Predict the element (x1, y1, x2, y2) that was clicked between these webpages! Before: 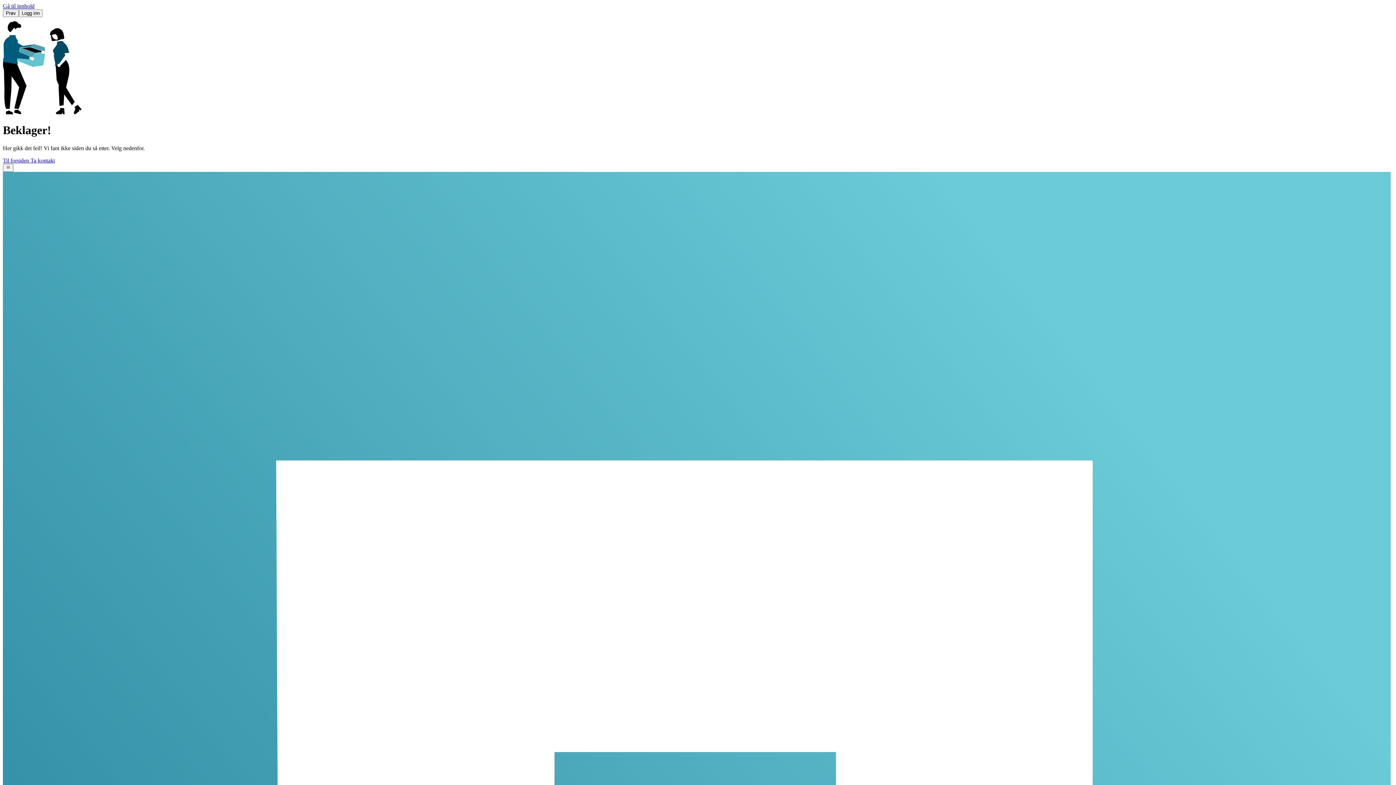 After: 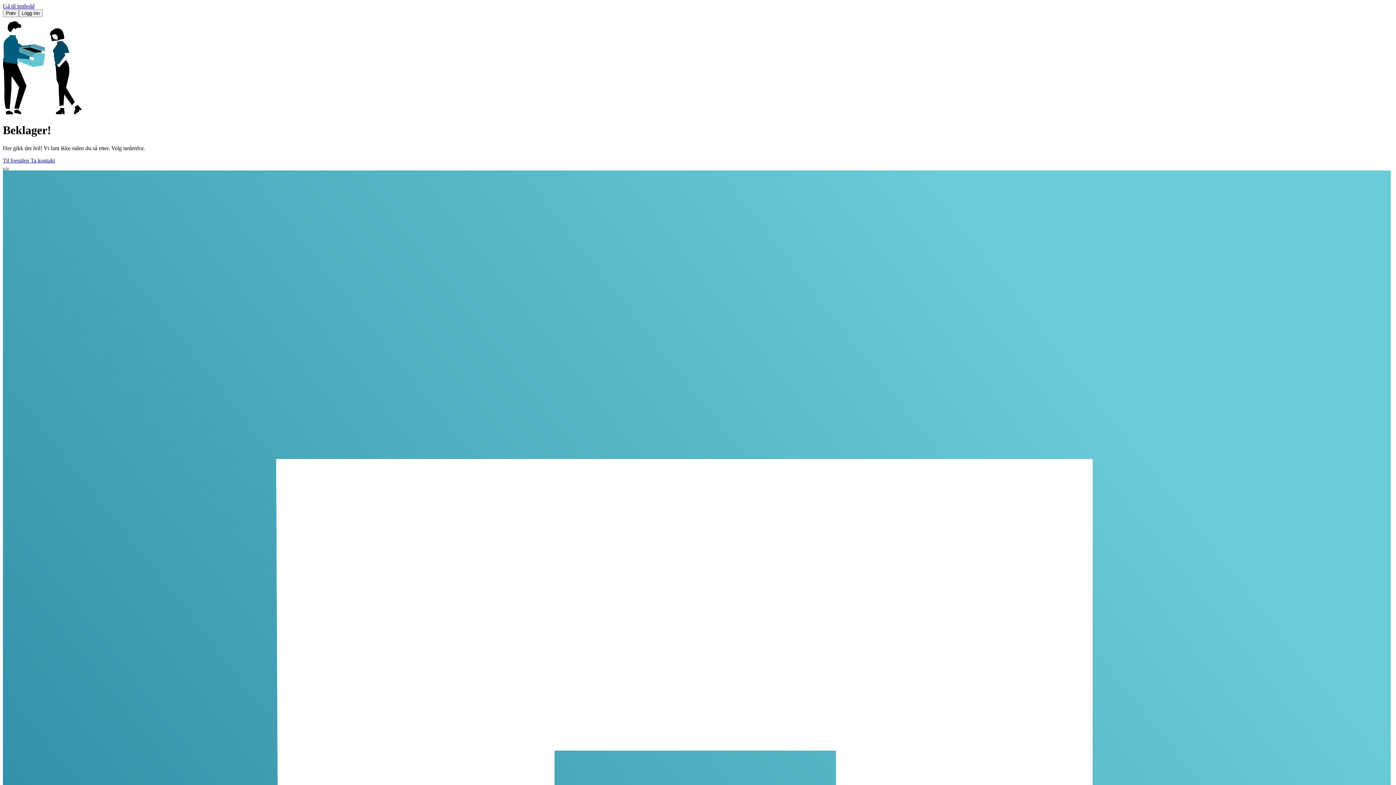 Action: label: Vise meny bbox: (2, 163, 13, 171)